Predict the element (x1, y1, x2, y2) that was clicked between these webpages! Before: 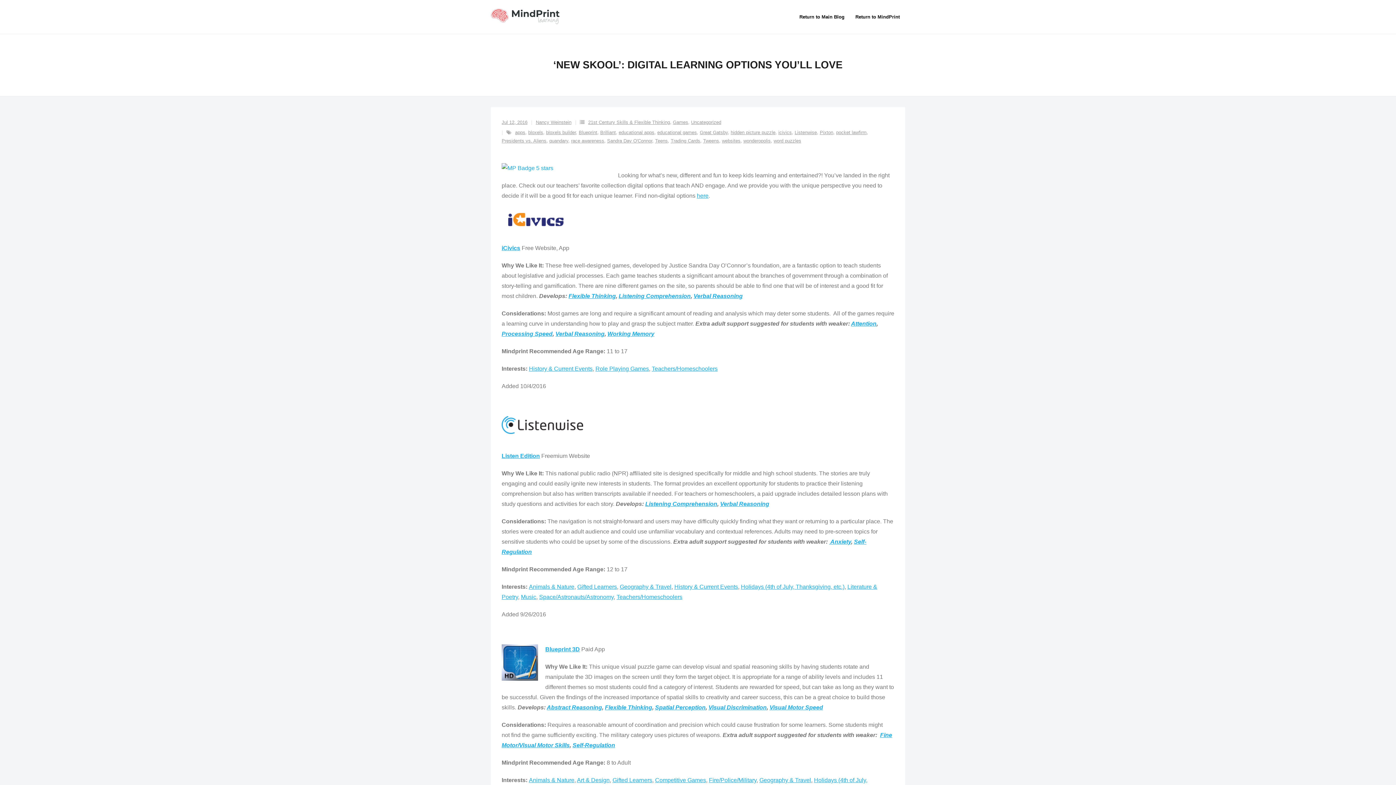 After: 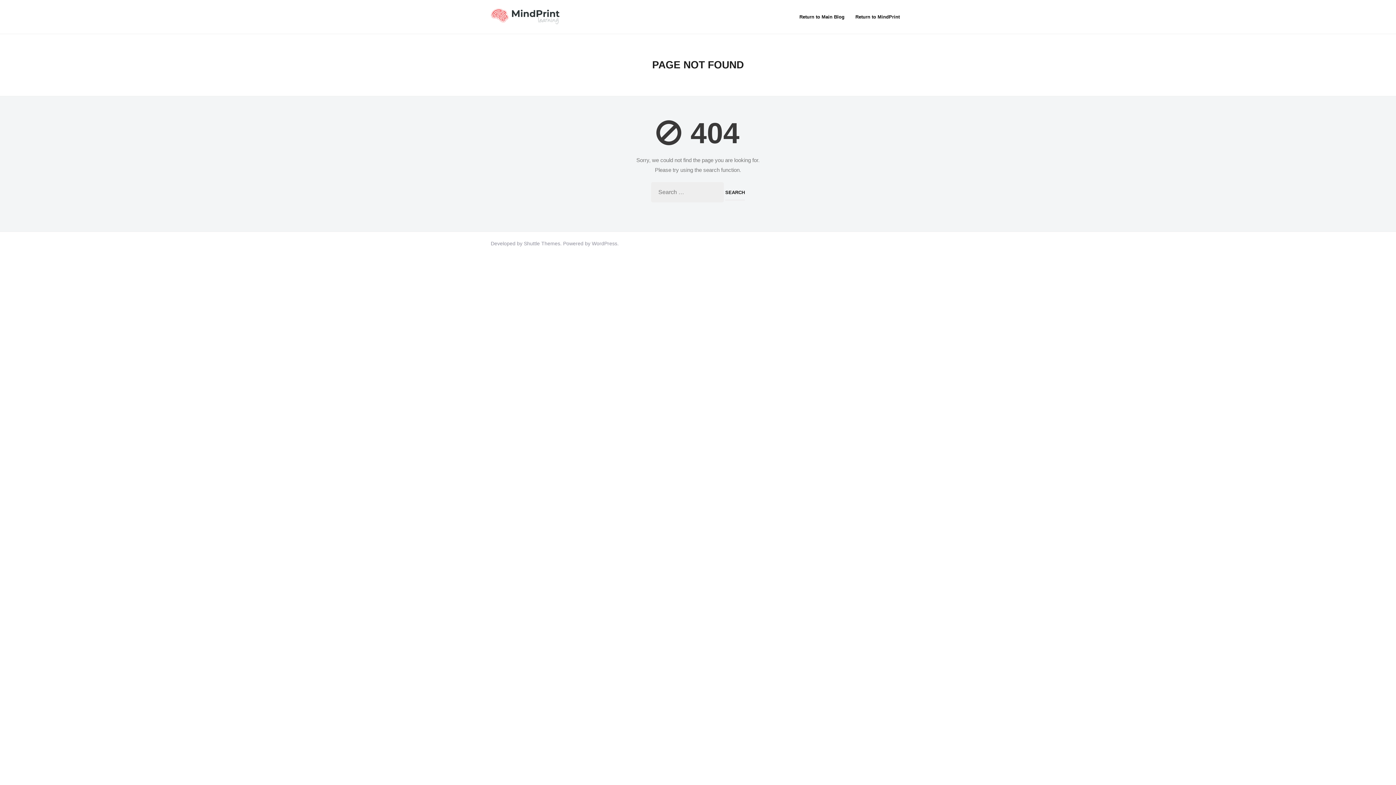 Action: bbox: (700, 129, 728, 135) label: Great Gatsby